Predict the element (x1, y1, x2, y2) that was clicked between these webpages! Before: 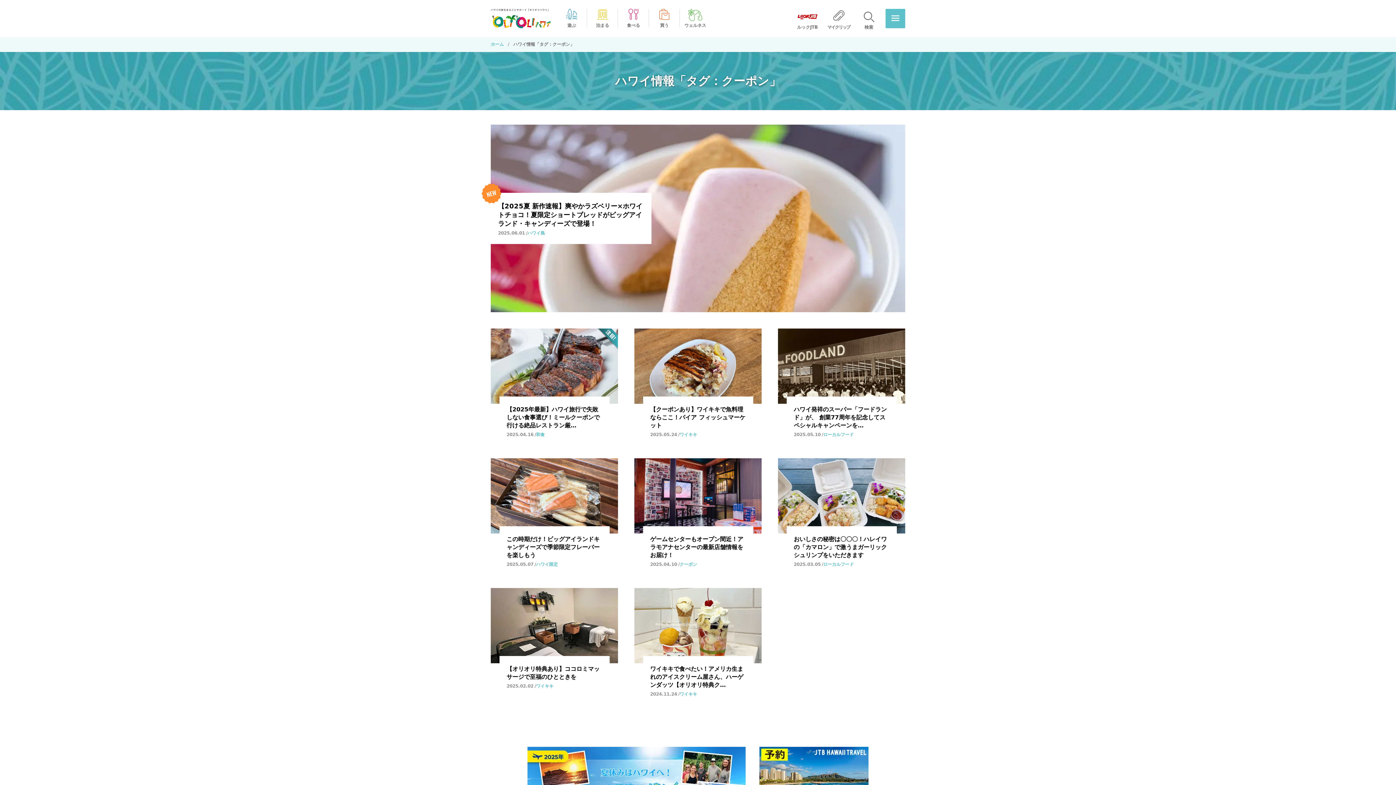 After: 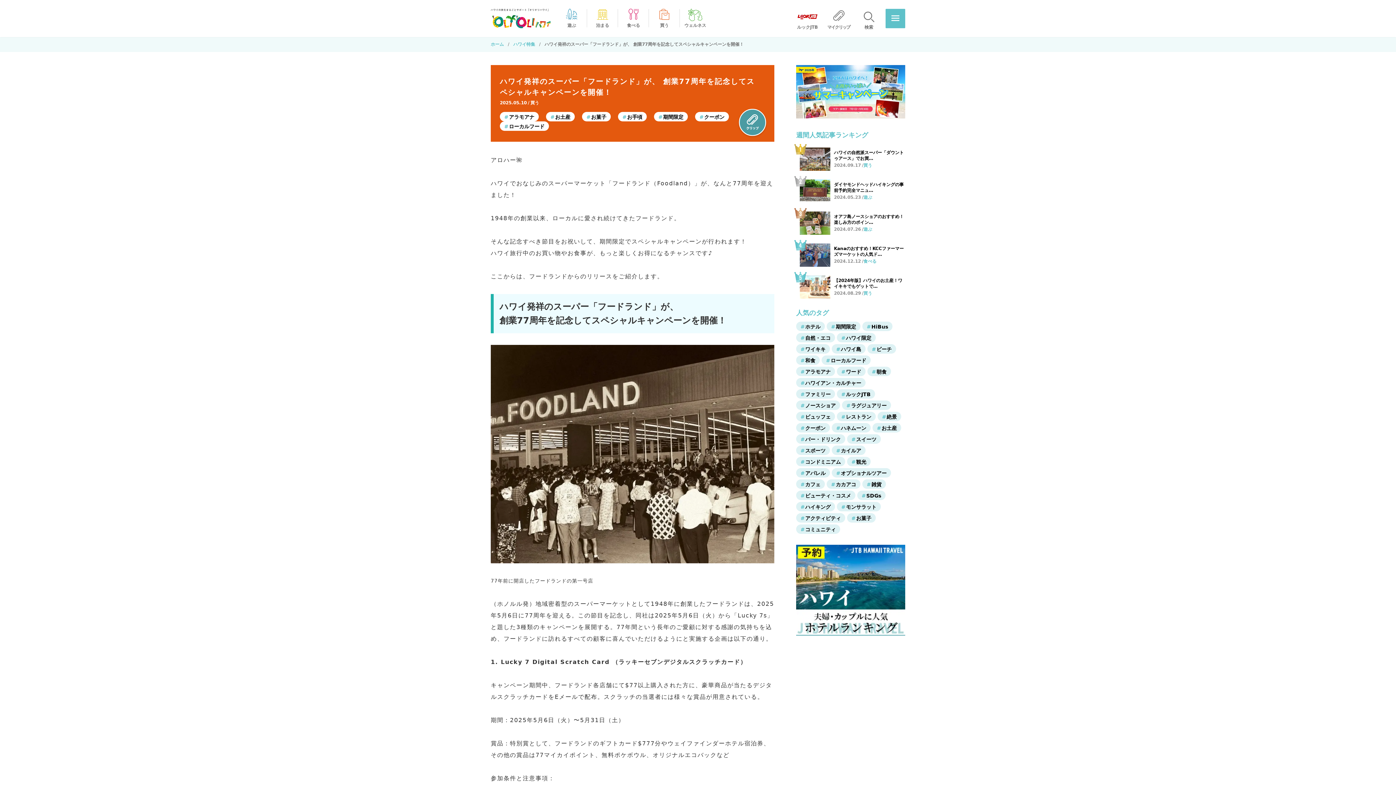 Action: bbox: (778, 328, 905, 453) label: ハワイ発祥のスーパー「フードランド」が、 創業77周年を記念してスペシャルキャンペーンを…
2025.05.10ローカルフード